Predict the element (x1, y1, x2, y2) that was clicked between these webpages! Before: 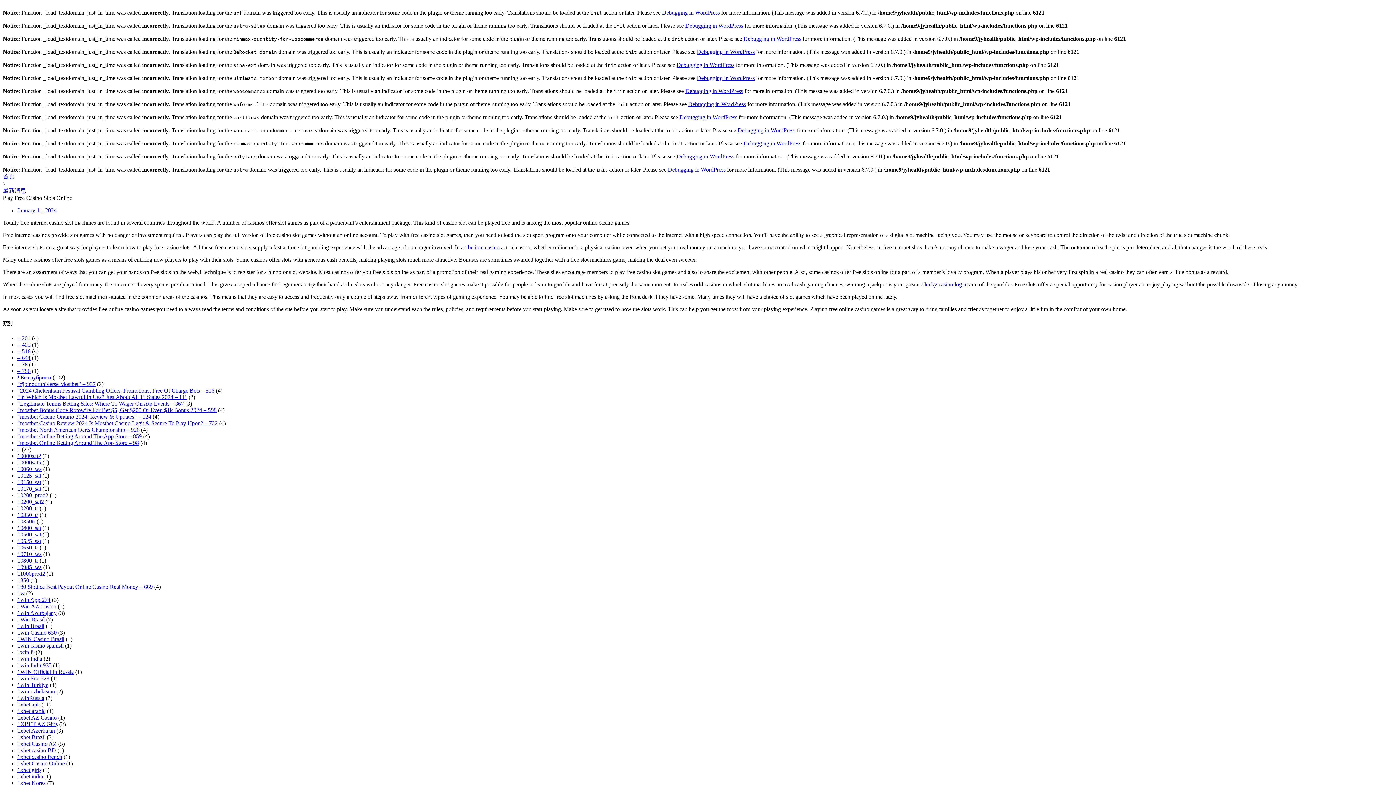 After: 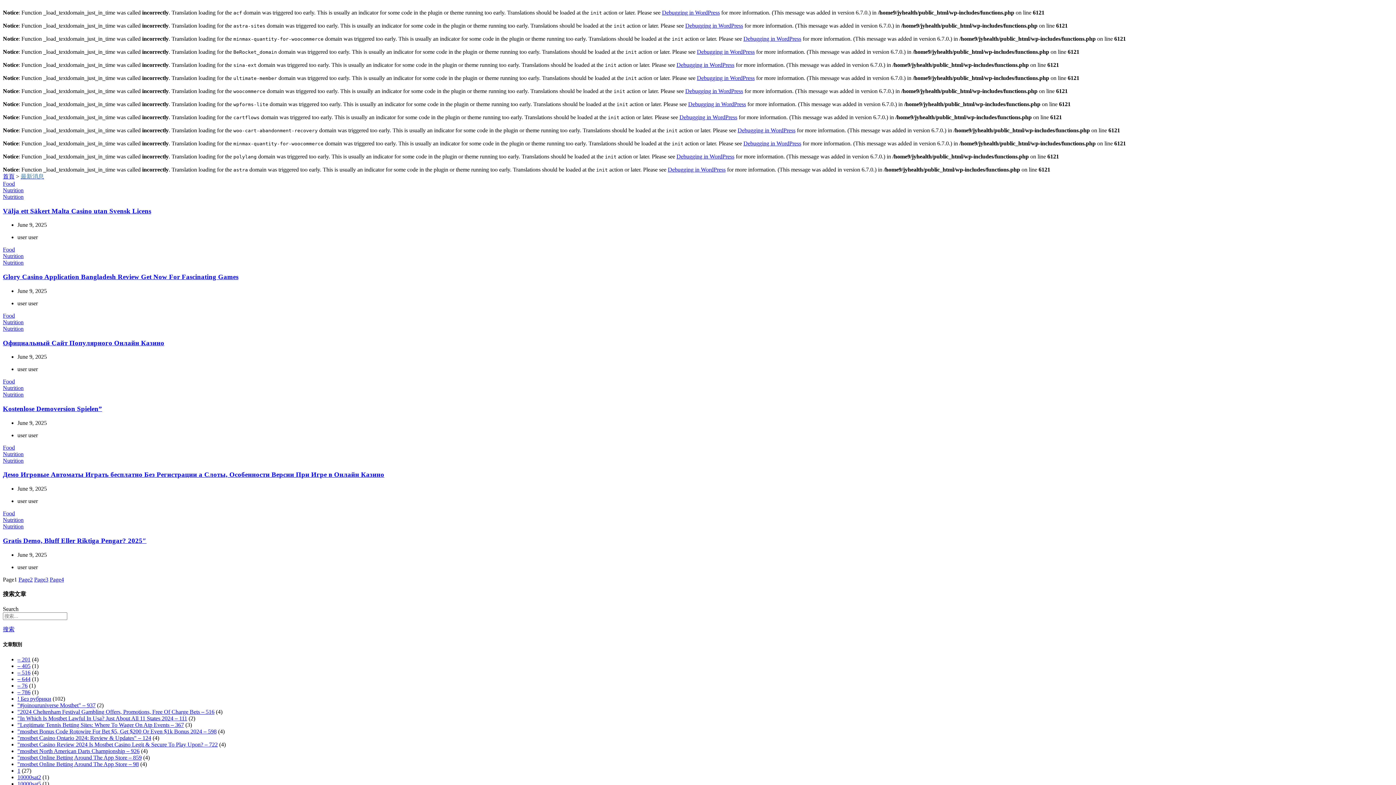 Action: bbox: (17, 551, 41, 557) label: 10710_wa